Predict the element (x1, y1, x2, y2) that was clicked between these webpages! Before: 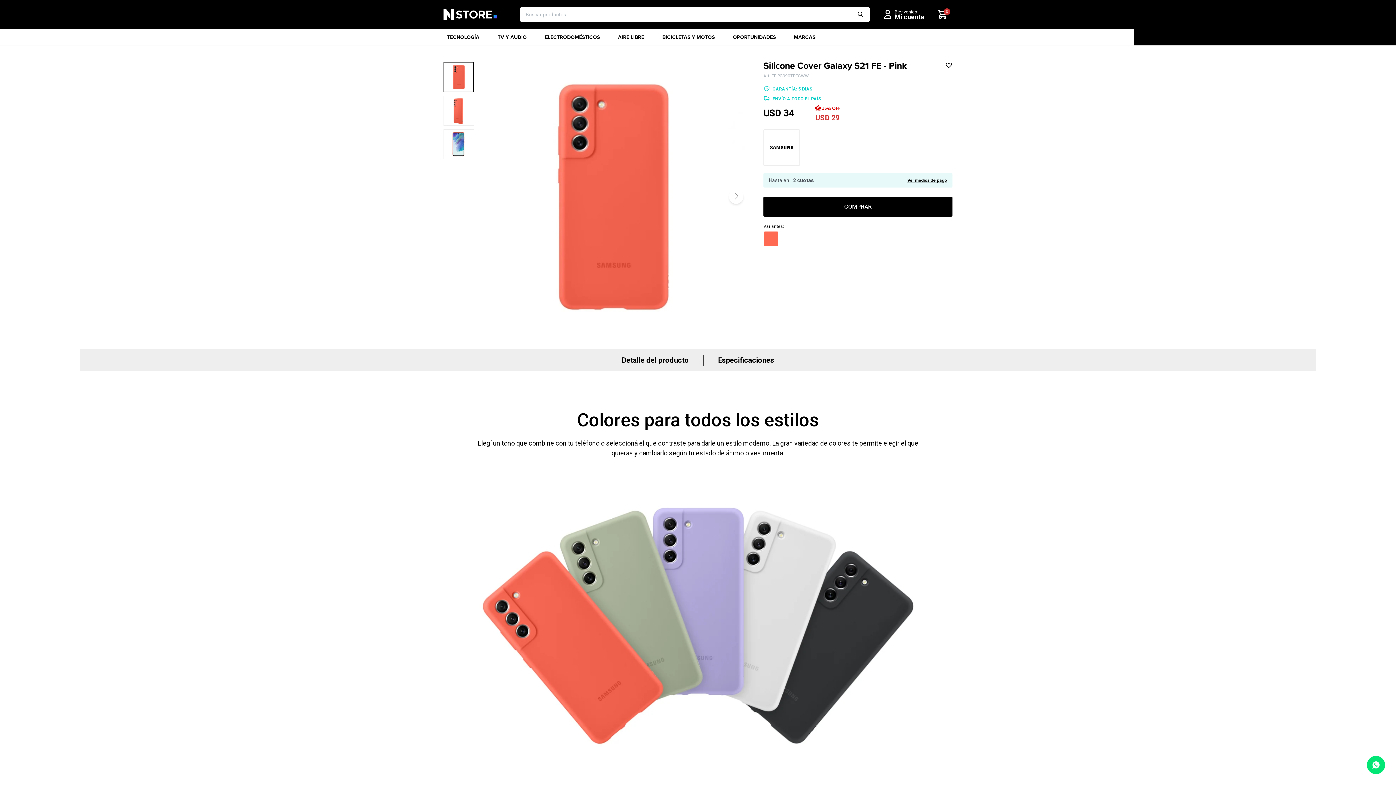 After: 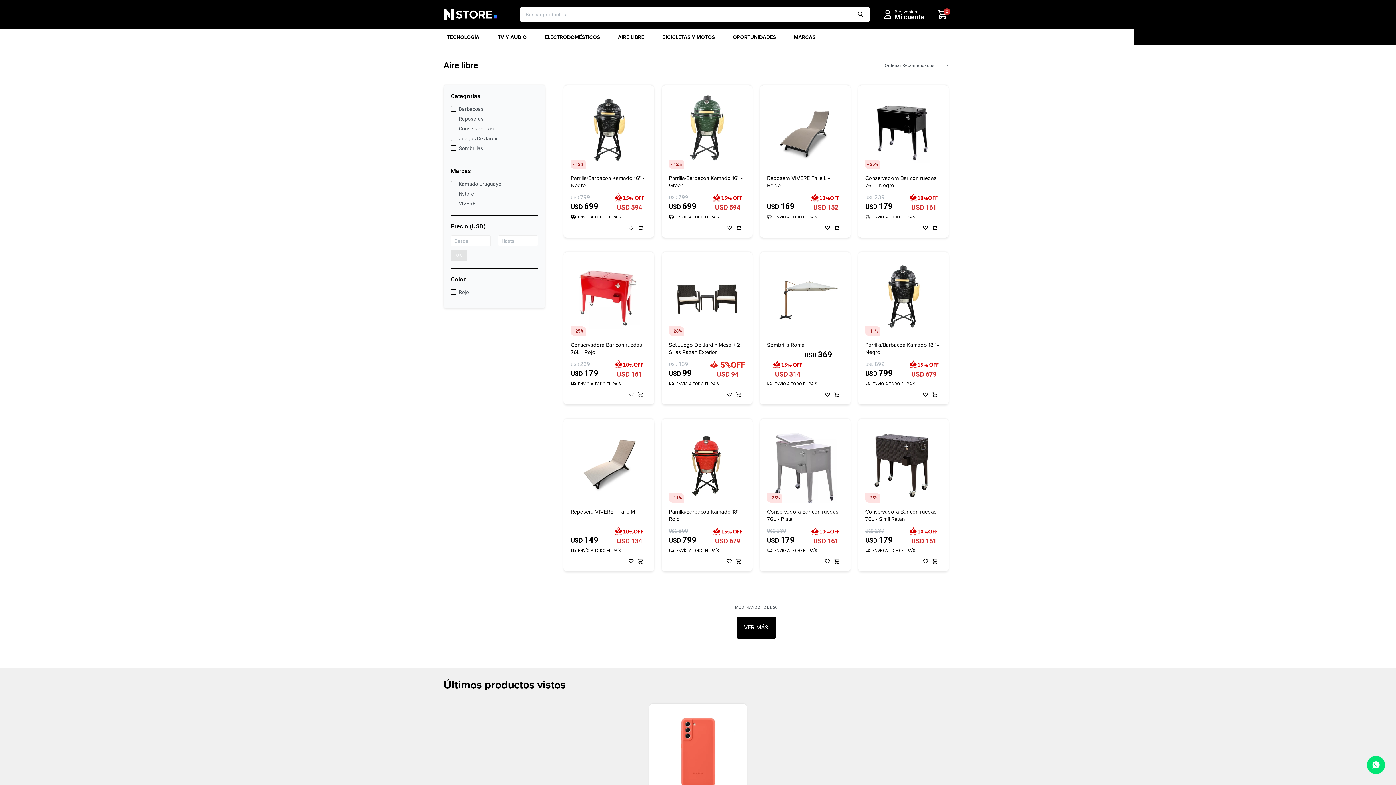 Action: label: AIRE LIBRE bbox: (614, 29, 648, 45)